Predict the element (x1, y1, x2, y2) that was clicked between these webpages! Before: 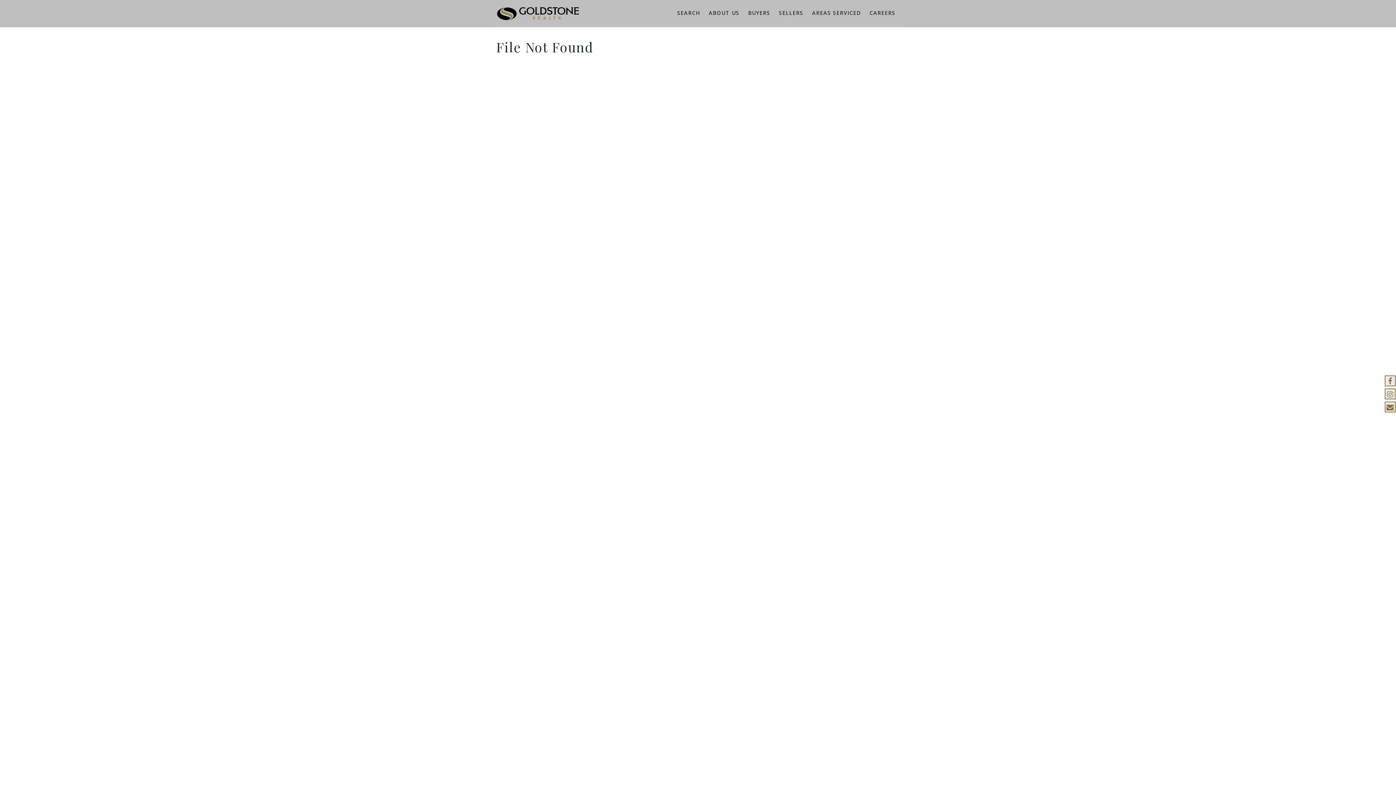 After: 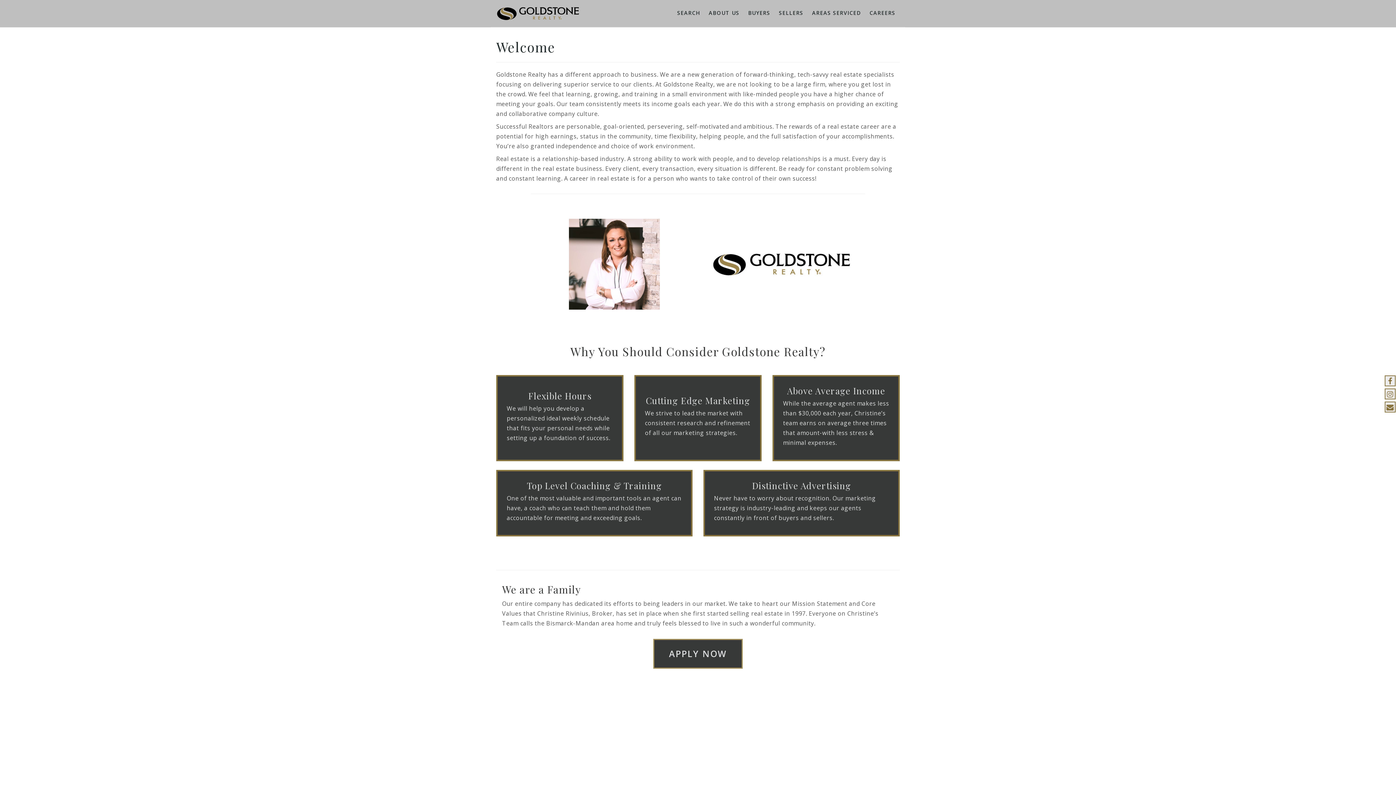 Action: label: CAREERS bbox: (865, 7, 900, 19)